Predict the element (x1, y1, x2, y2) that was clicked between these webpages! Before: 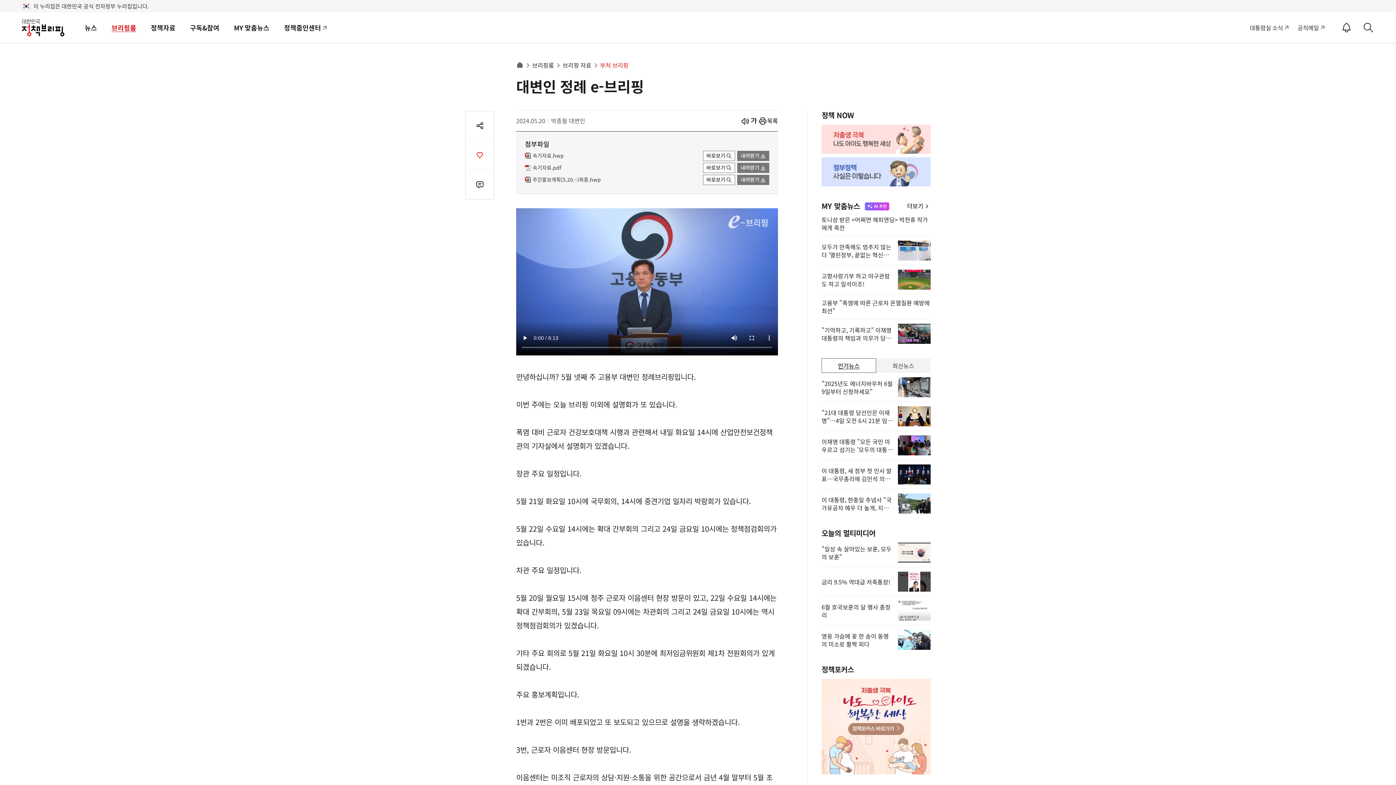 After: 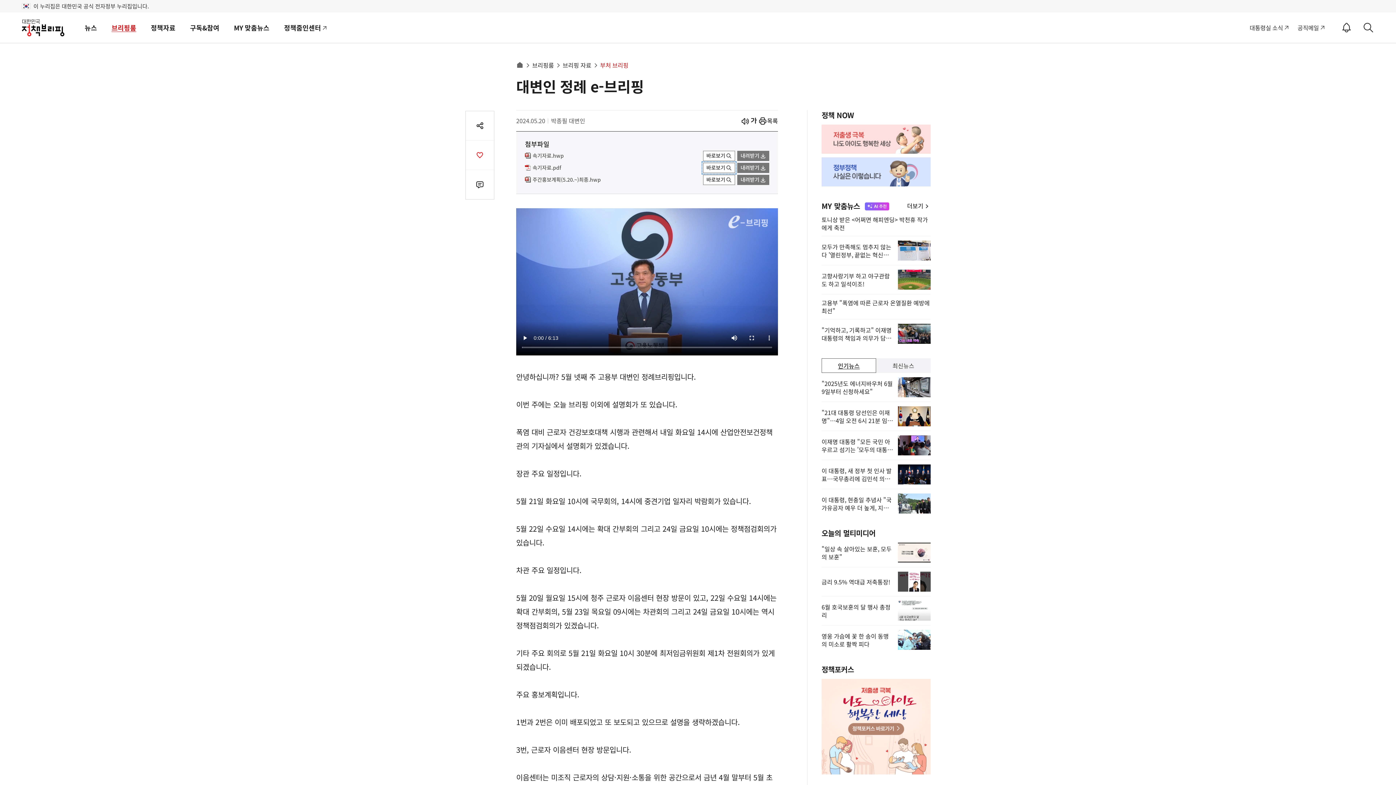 Action: bbox: (703, 162, 735, 172) label: 바로보기